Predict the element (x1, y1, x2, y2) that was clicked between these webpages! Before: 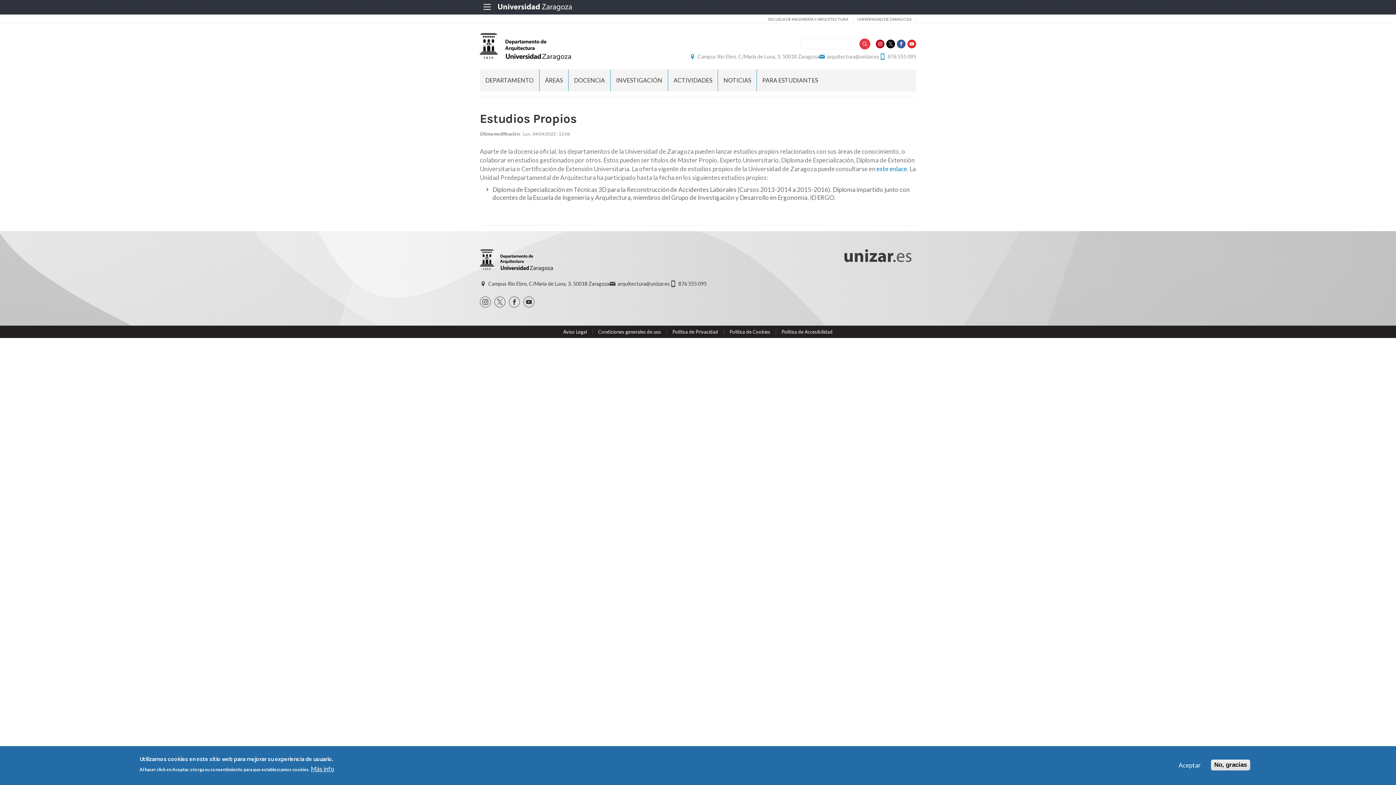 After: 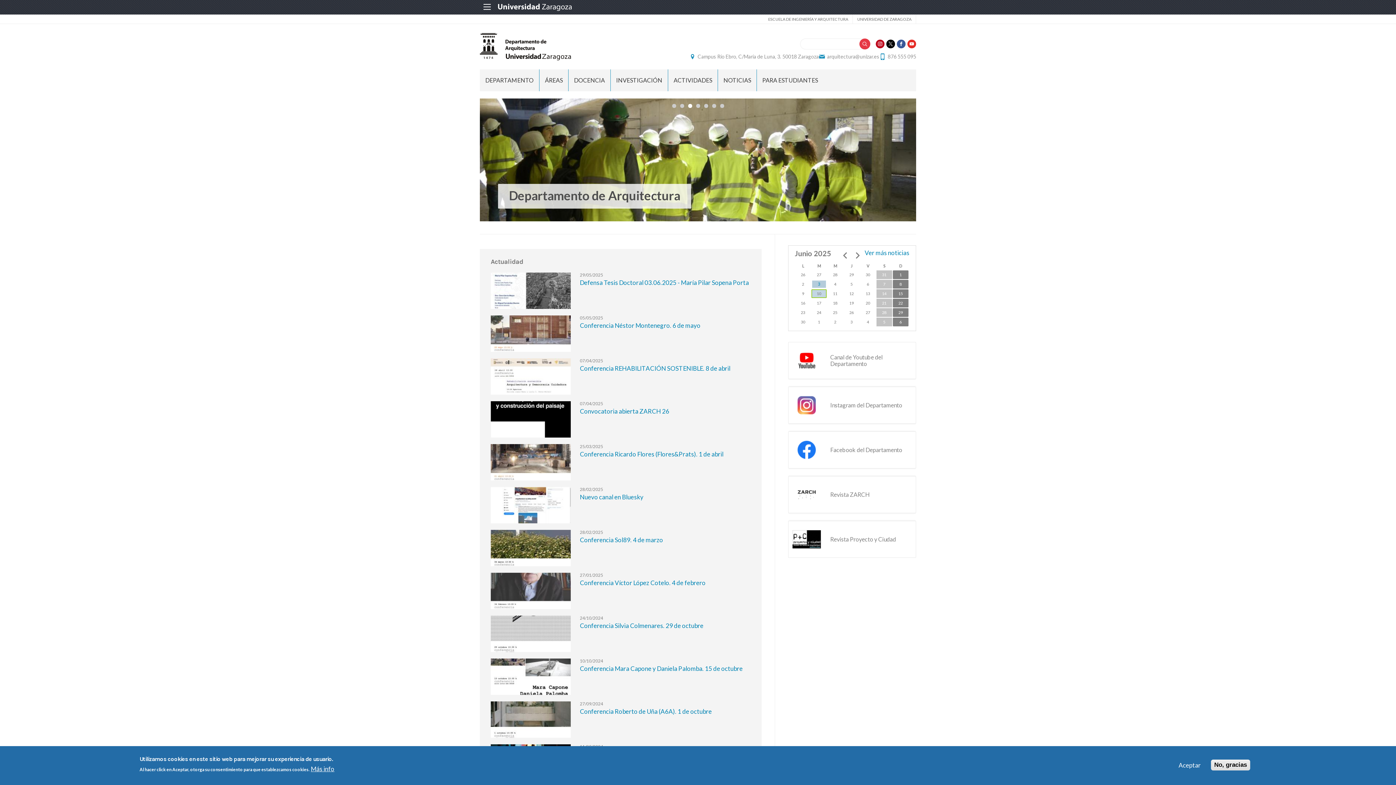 Action: bbox: (480, 33, 571, 60) label: Departamento de Arquitectura